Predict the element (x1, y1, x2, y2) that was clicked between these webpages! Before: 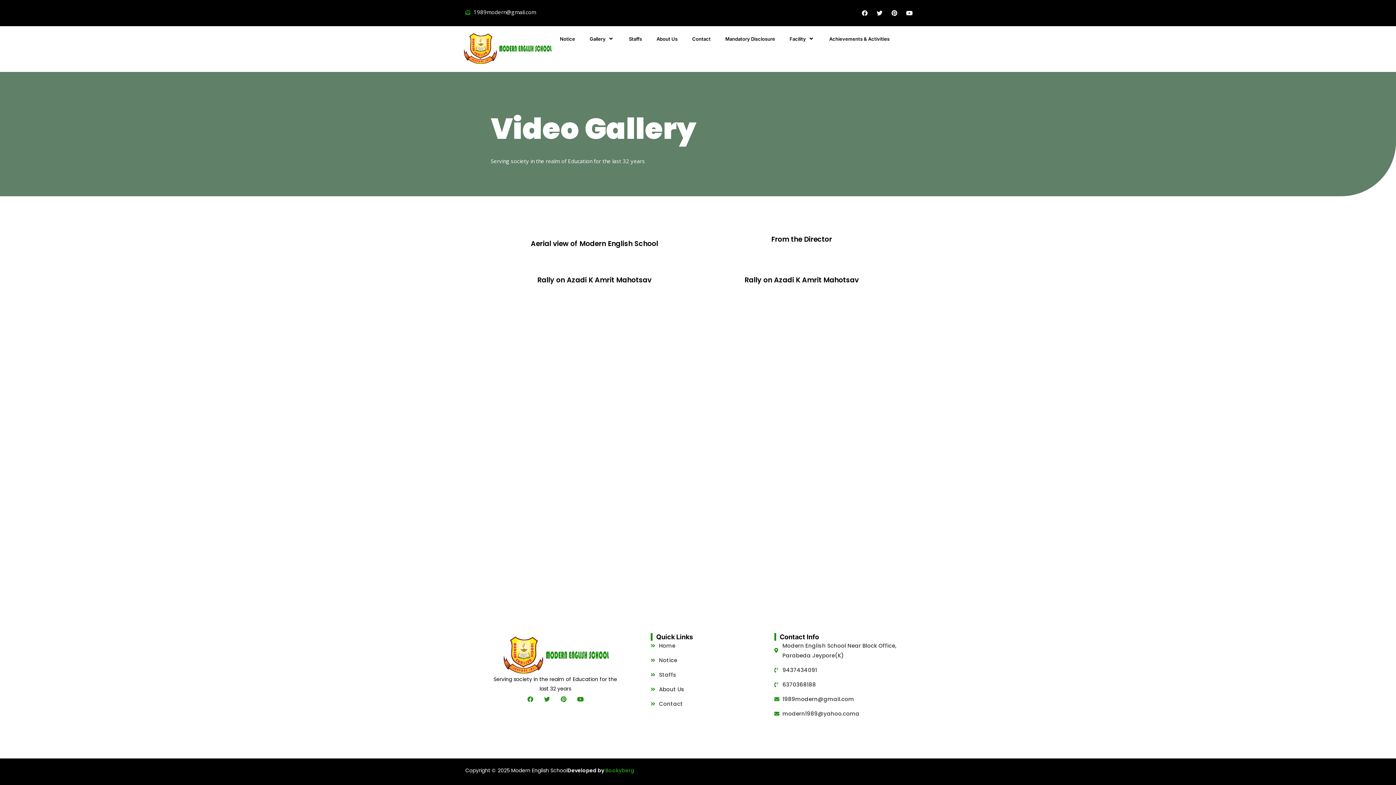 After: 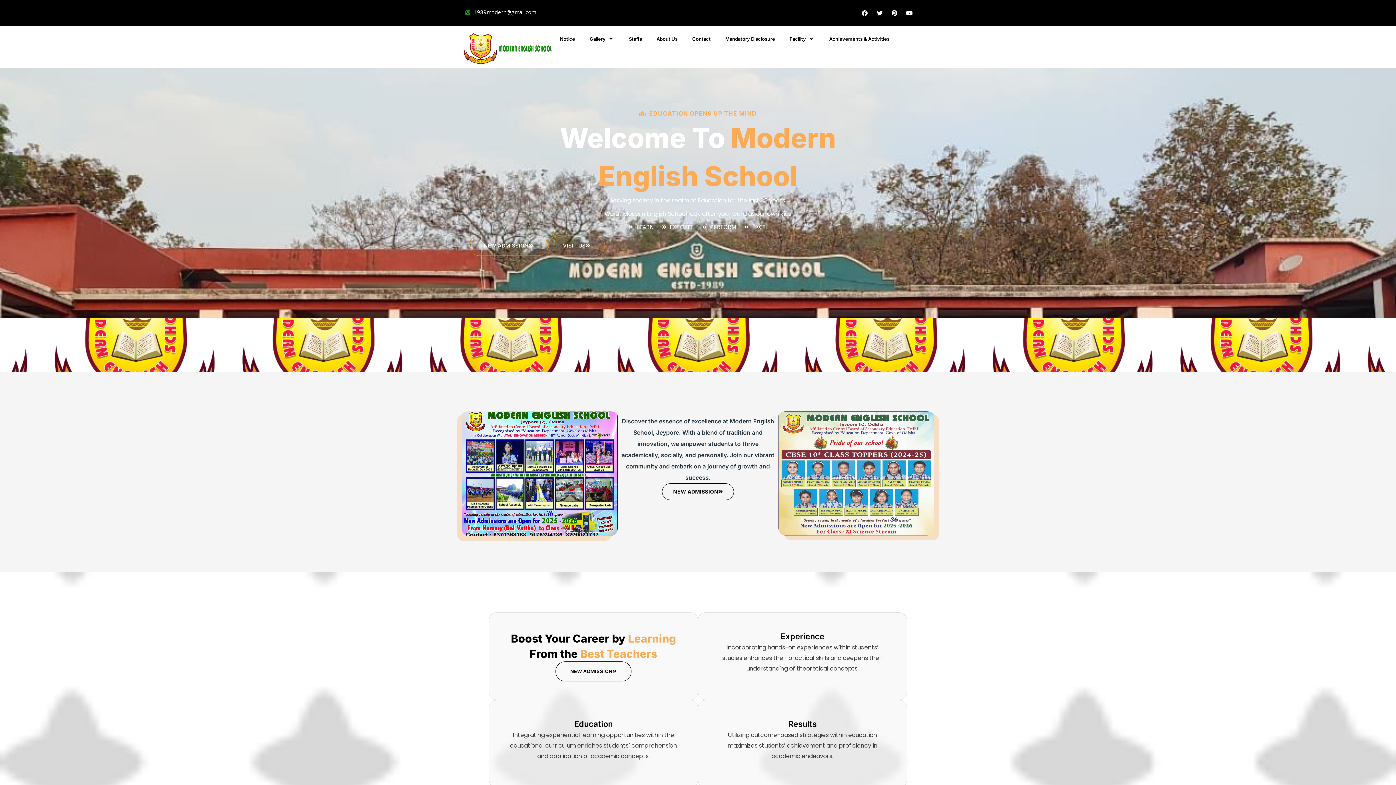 Action: label: Home bbox: (650, 641, 774, 650)